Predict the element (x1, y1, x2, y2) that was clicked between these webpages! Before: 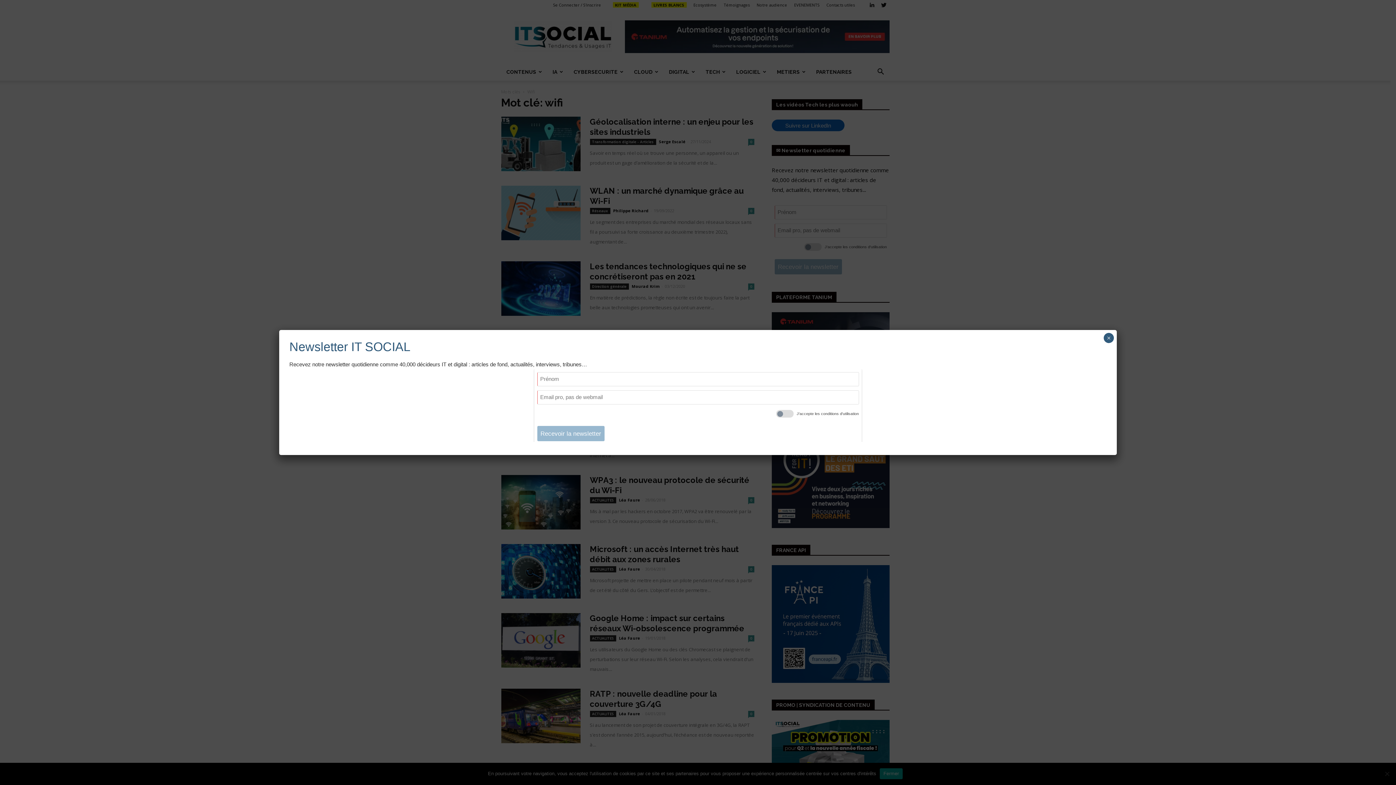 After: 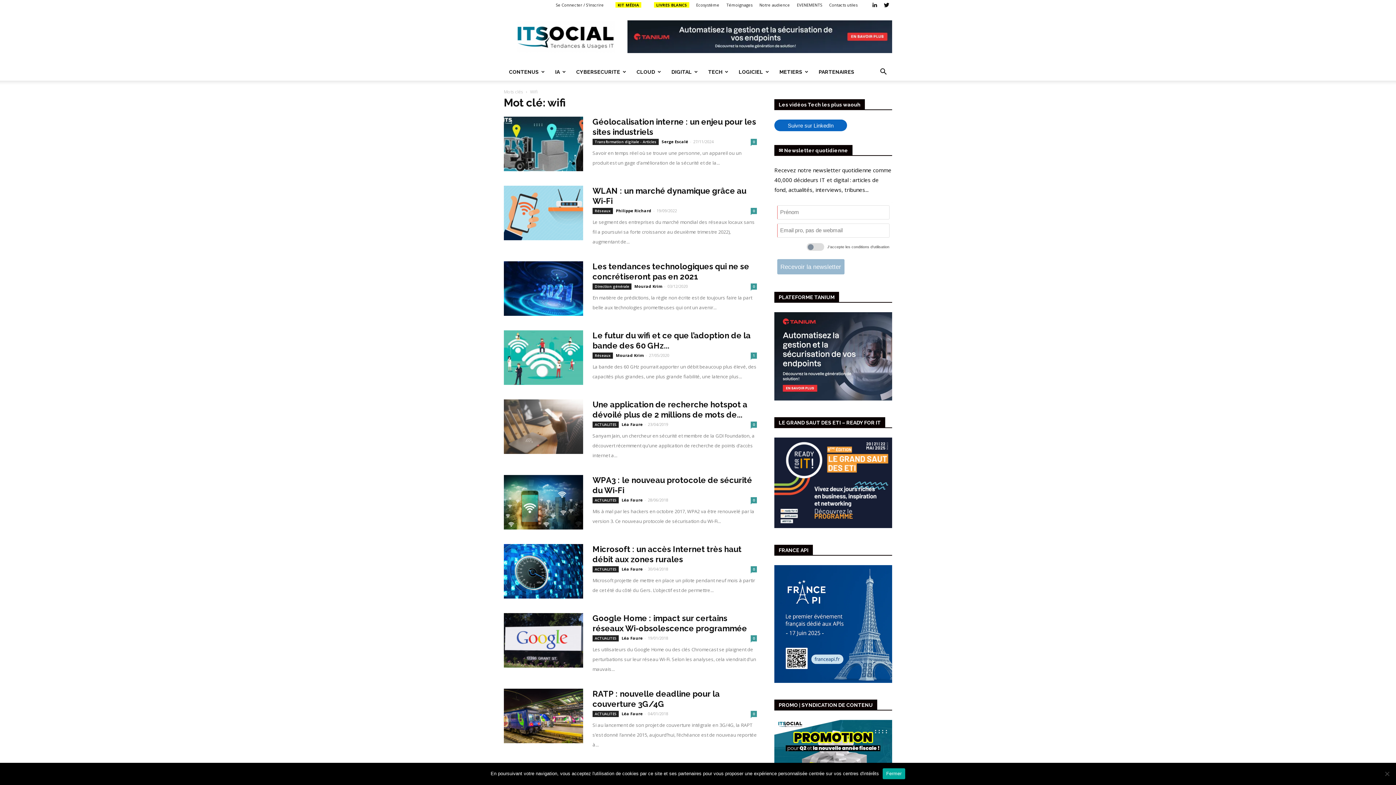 Action: label: Close bbox: (1104, 333, 1114, 343)